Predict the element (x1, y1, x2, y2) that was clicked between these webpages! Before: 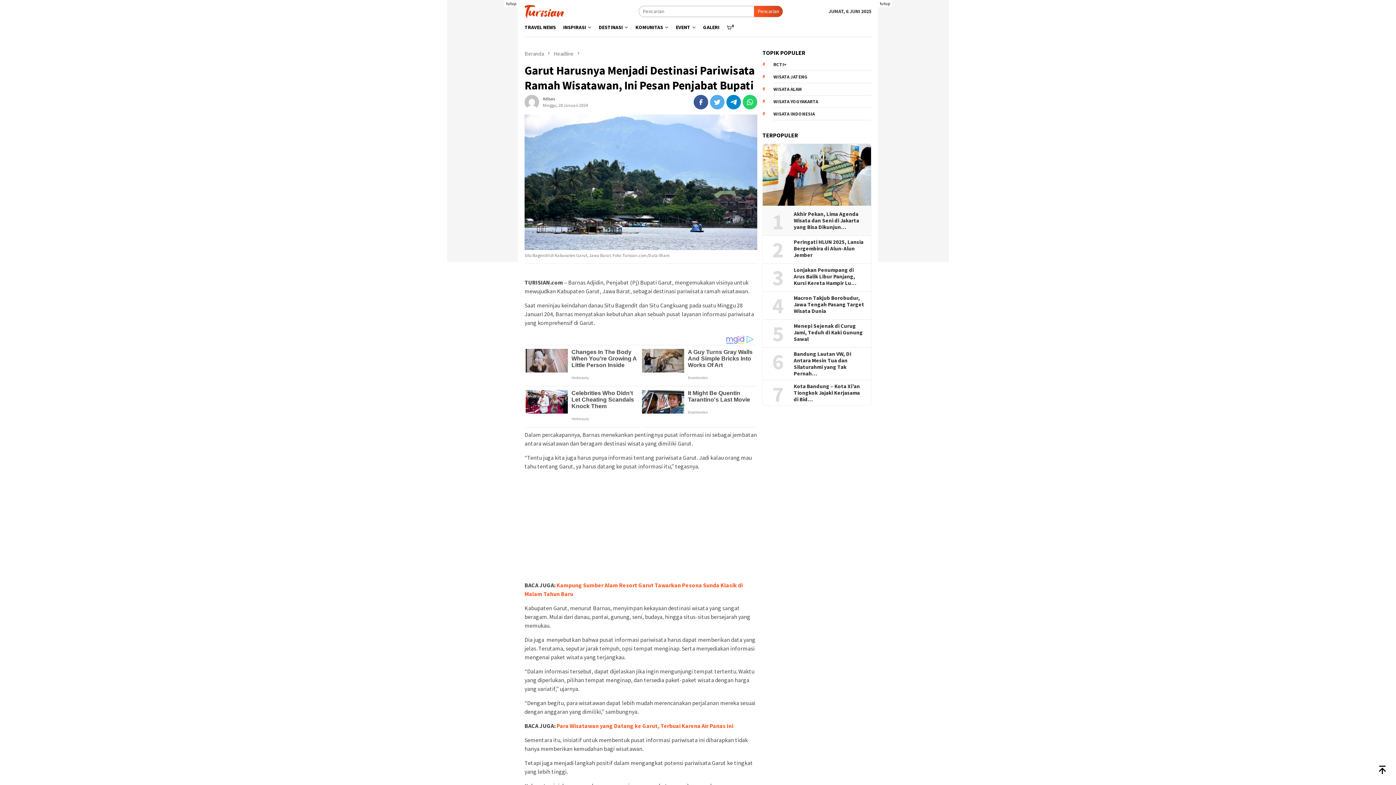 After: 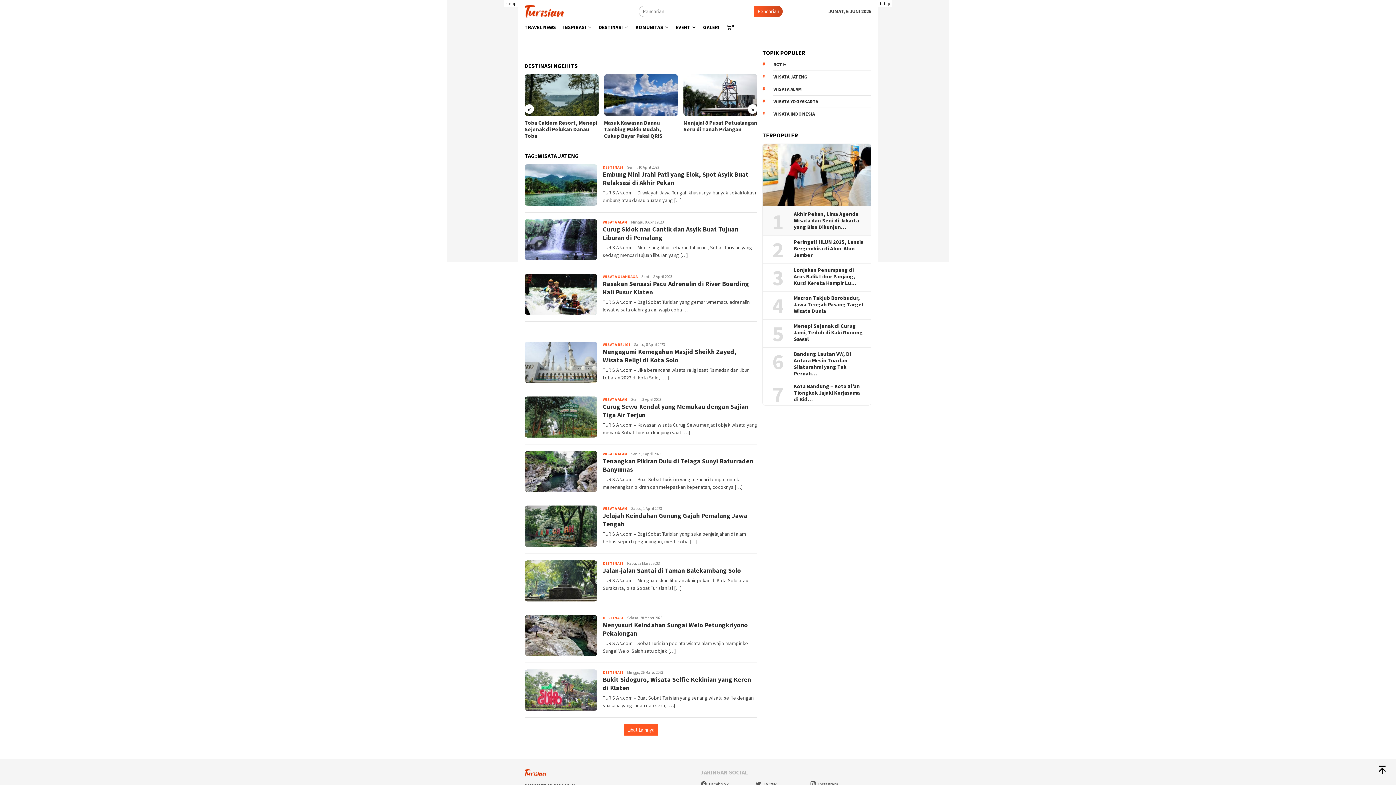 Action: label: WISATA JATENG bbox: (773, 70, 871, 83)